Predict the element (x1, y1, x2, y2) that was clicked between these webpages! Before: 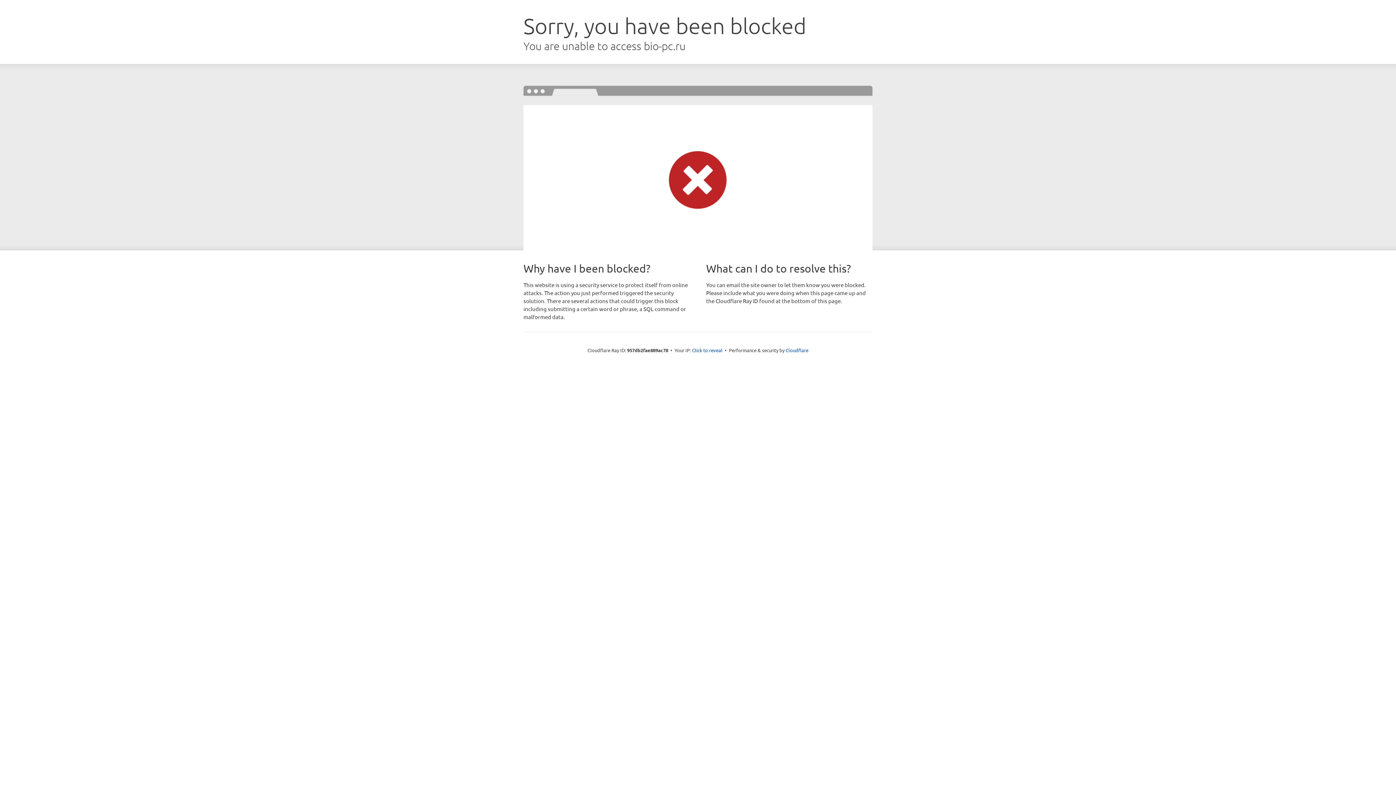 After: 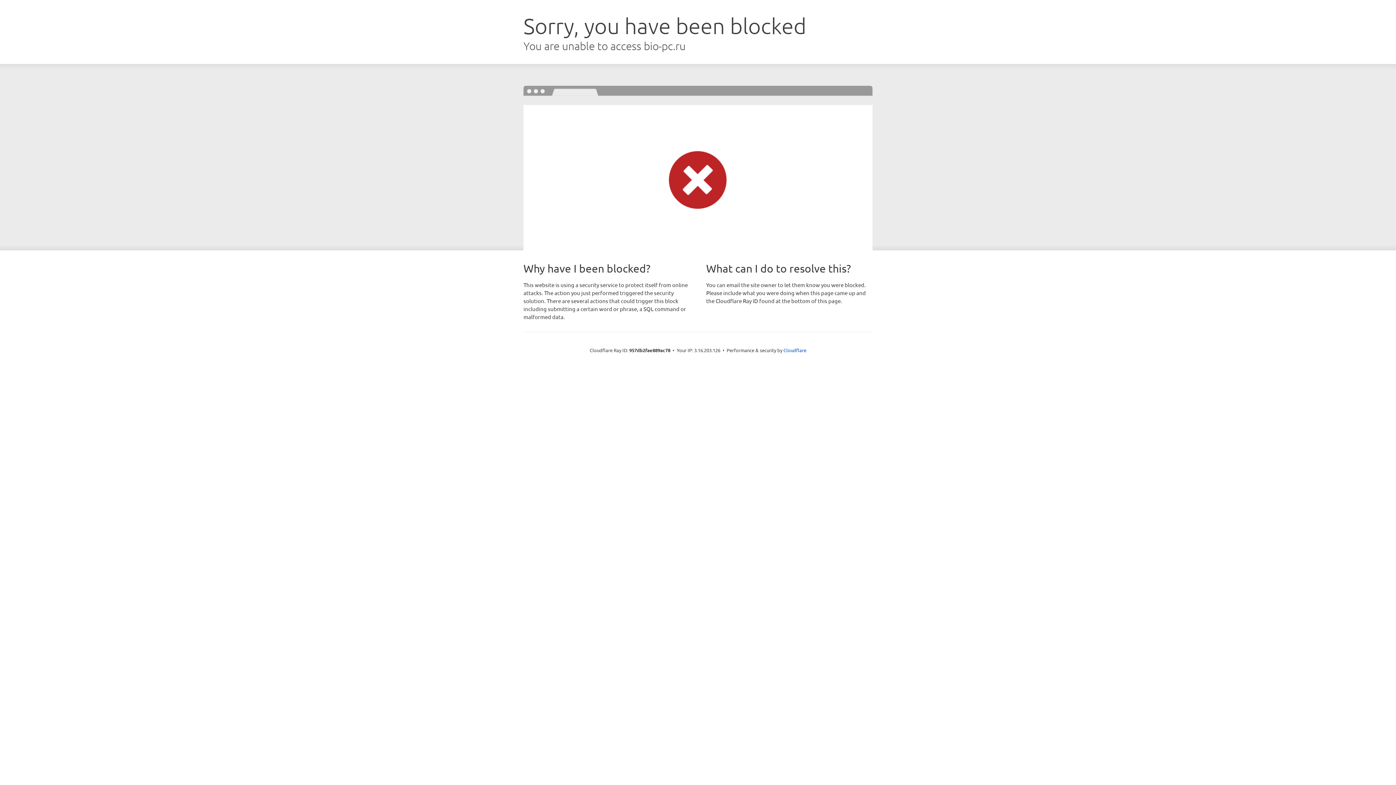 Action: label: Click to reveal bbox: (692, 346, 722, 353)